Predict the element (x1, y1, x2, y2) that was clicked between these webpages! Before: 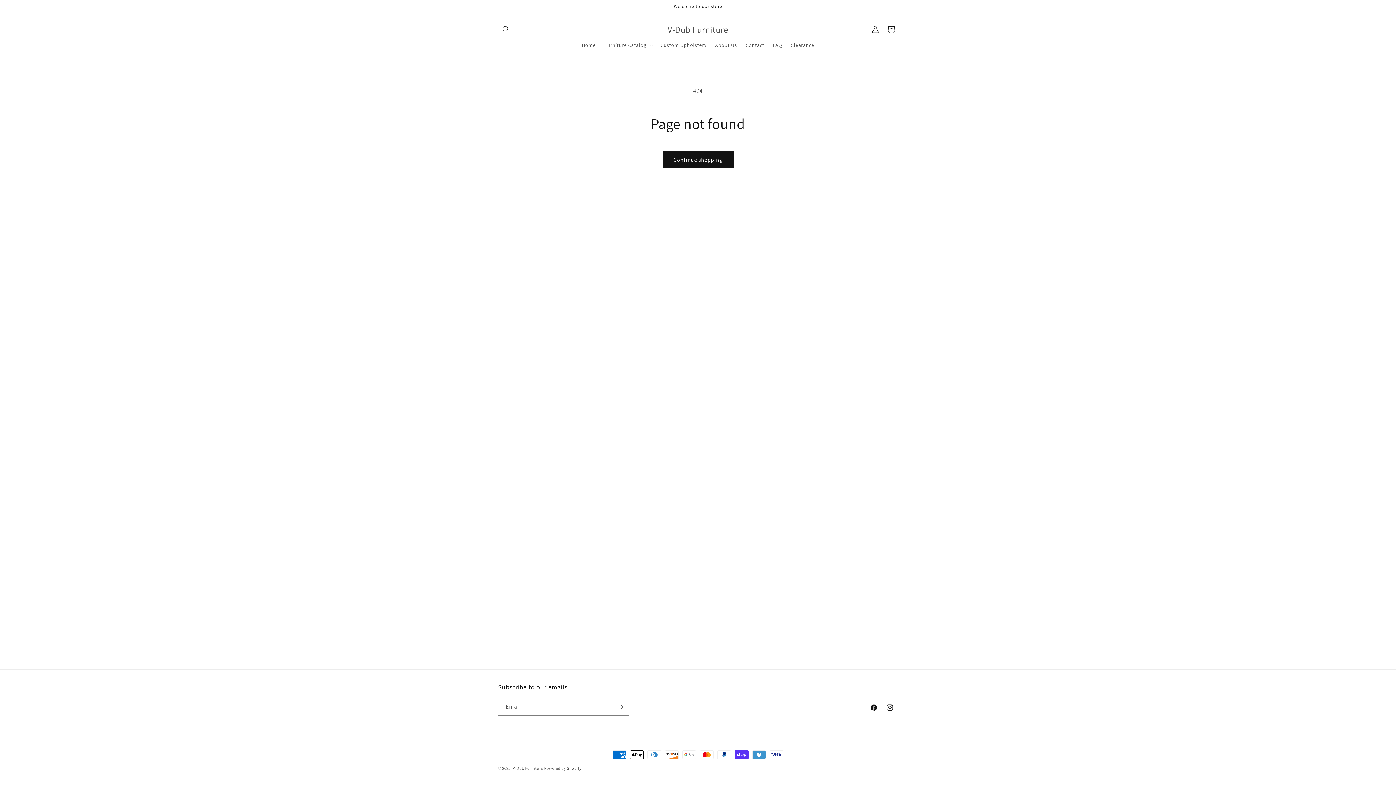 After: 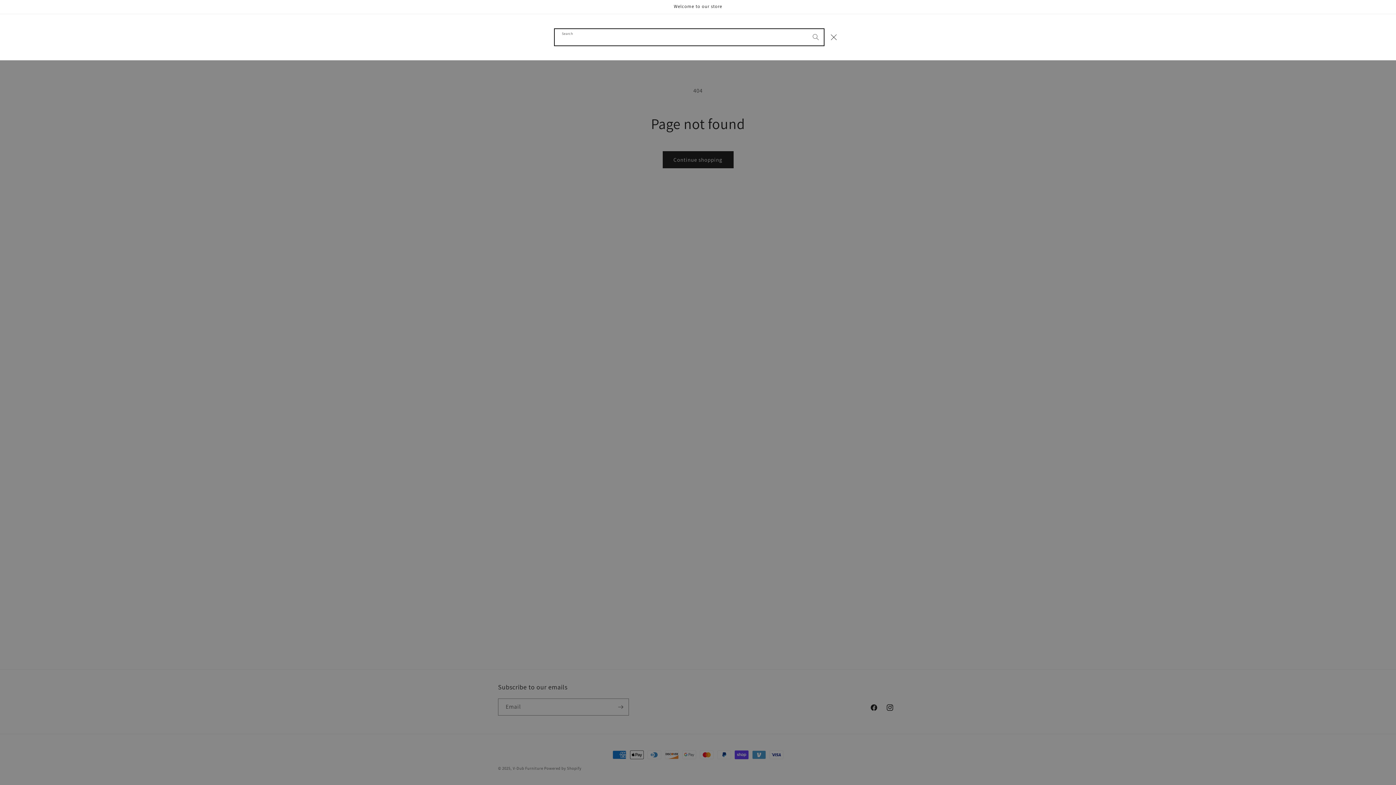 Action: bbox: (498, 21, 514, 37) label: Search